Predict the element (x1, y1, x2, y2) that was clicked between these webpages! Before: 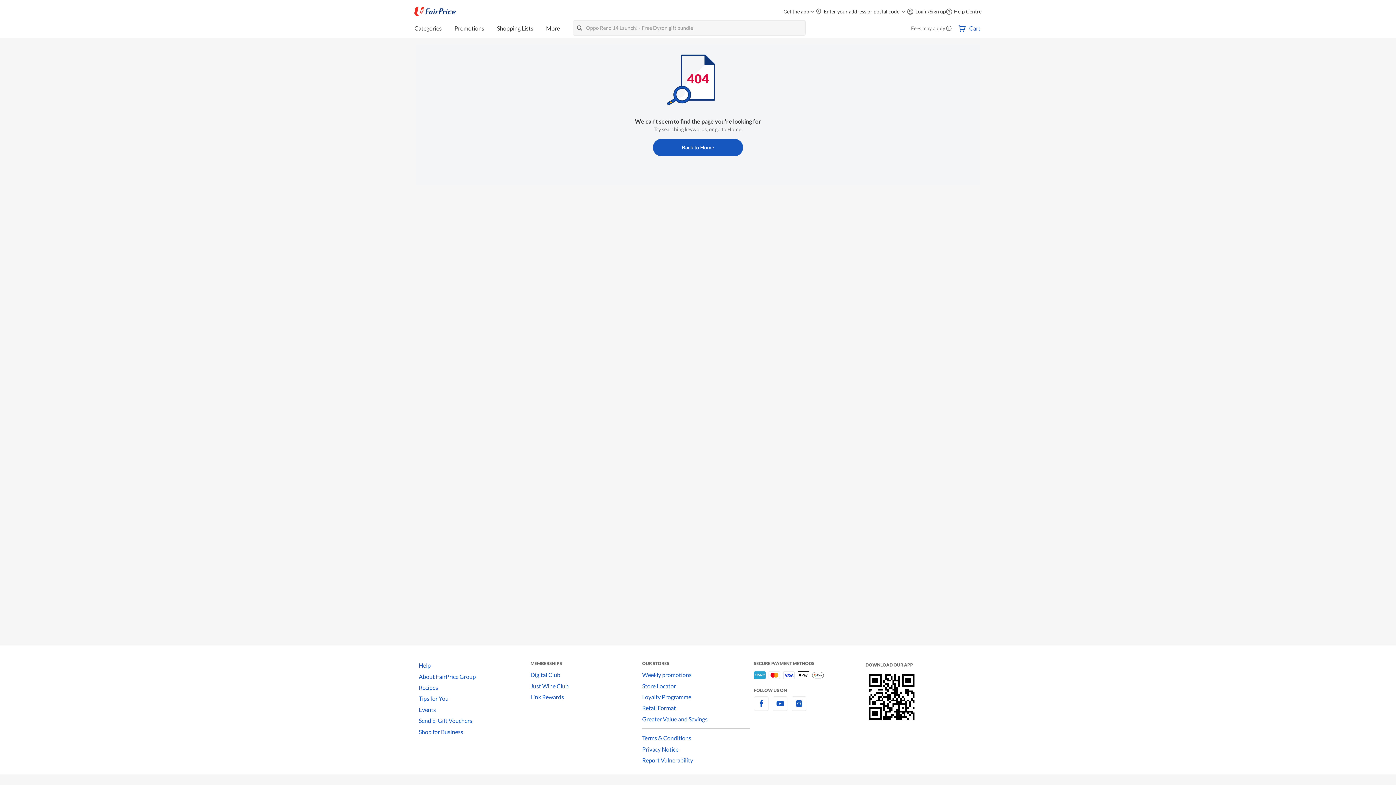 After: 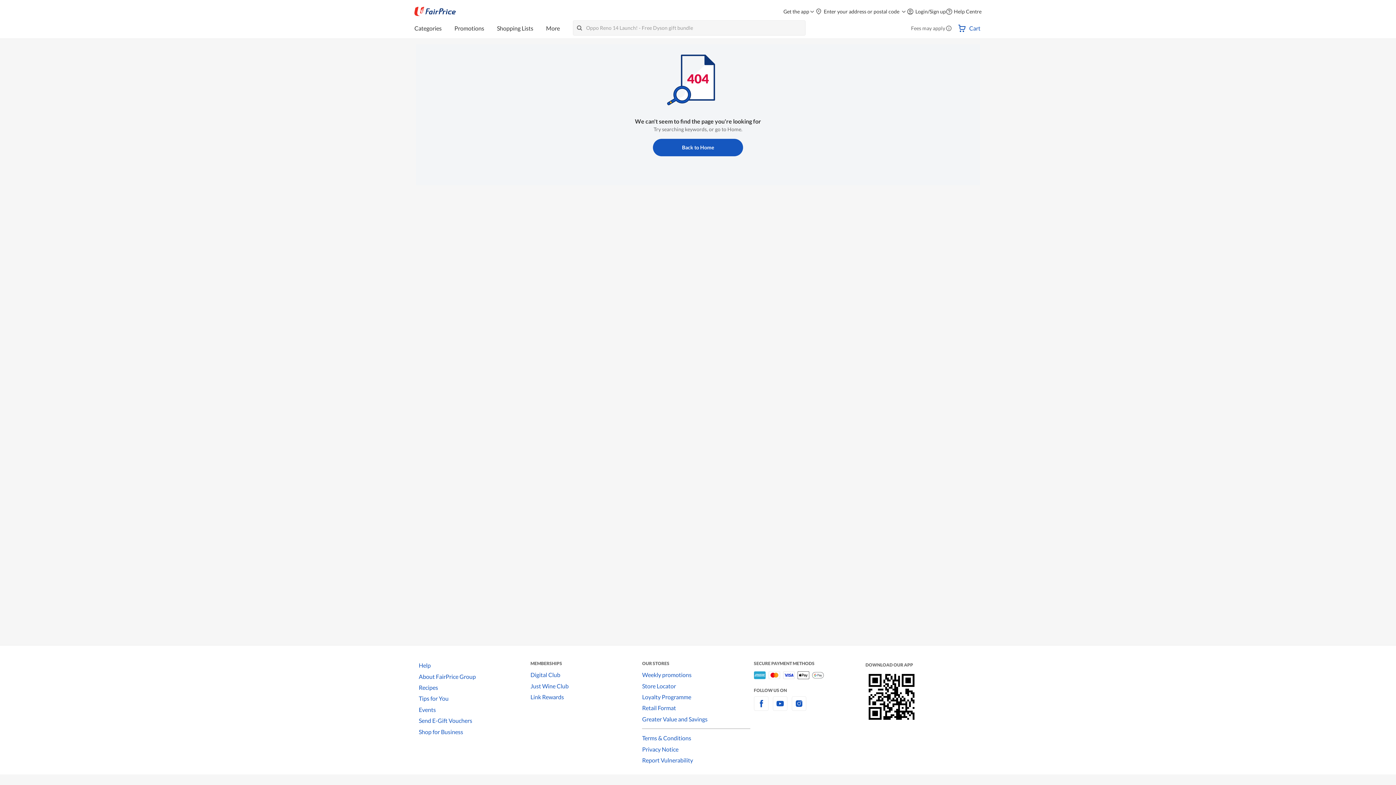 Action: bbox: (946, 8, 981, 14) label: Help Centre